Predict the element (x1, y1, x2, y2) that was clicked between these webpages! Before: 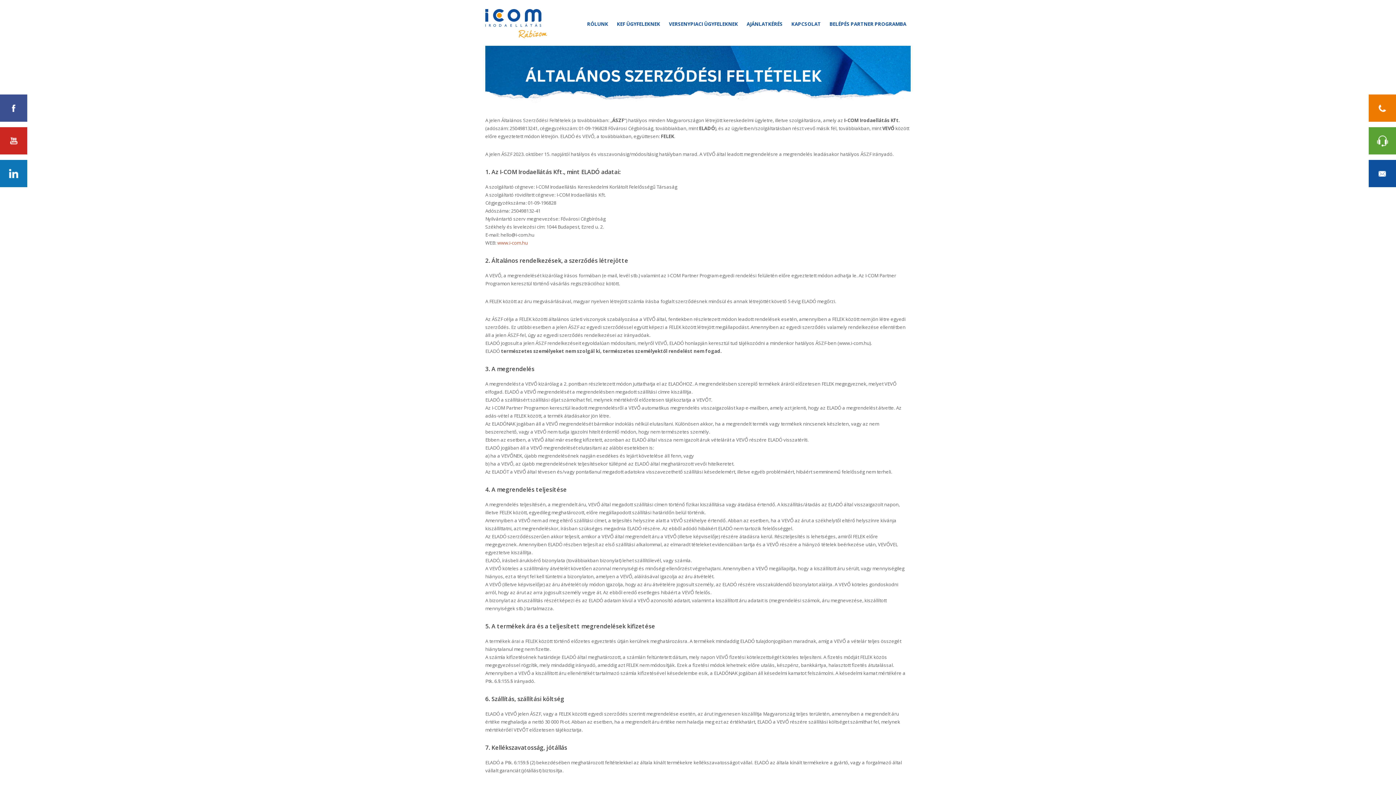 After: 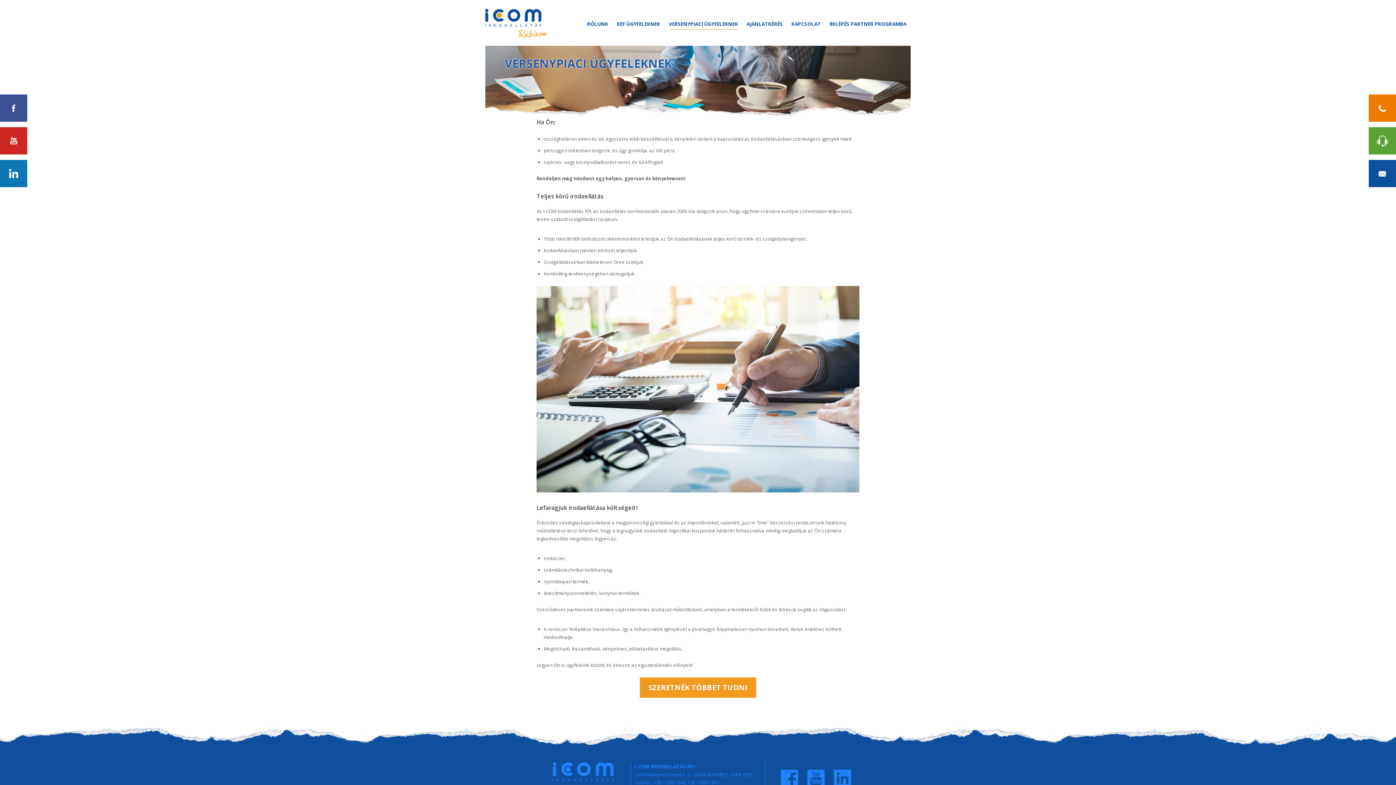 Action: bbox: (669, 9, 738, 29) label: VERSENYPIACI ÜGYFELEKNEK